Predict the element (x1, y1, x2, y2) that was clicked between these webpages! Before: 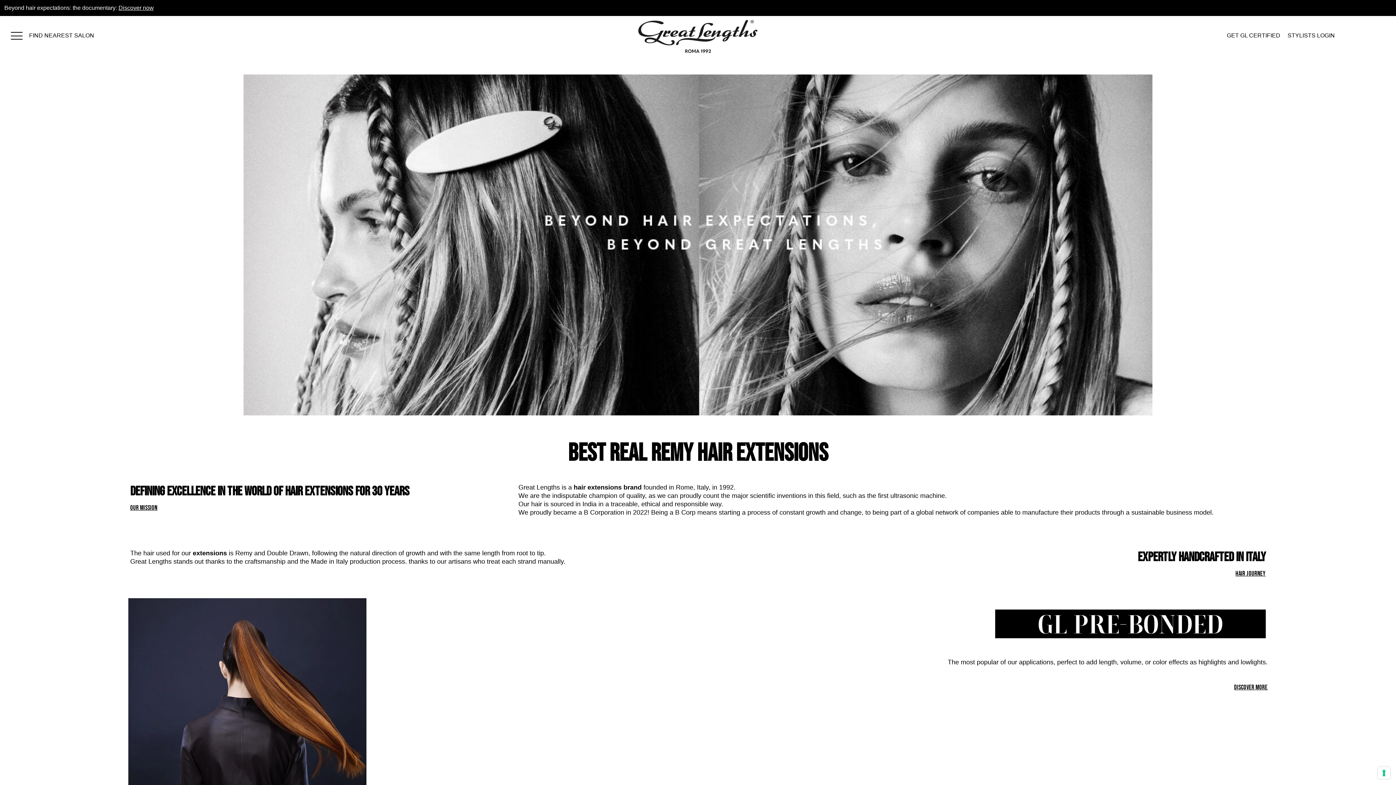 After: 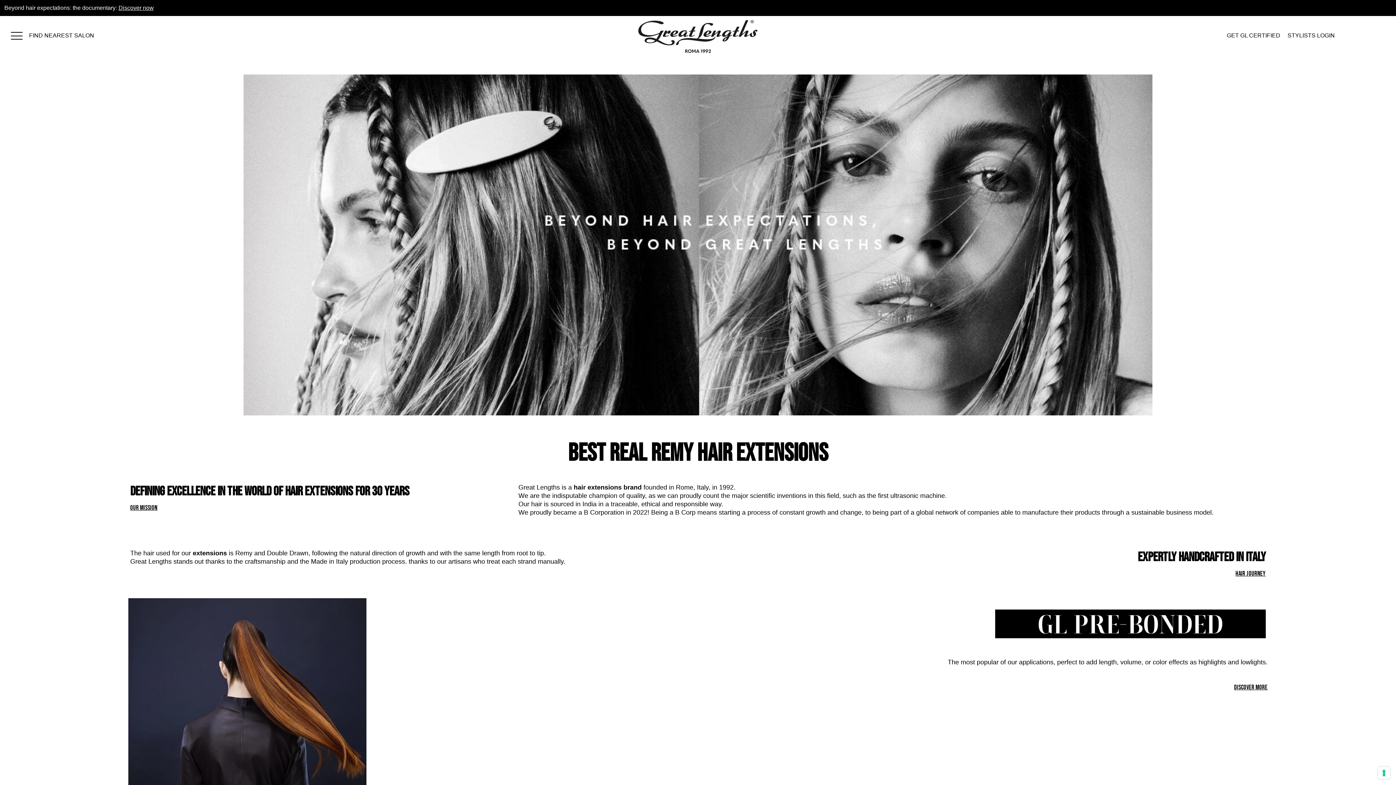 Action: bbox: (638, 44, 758, 52)